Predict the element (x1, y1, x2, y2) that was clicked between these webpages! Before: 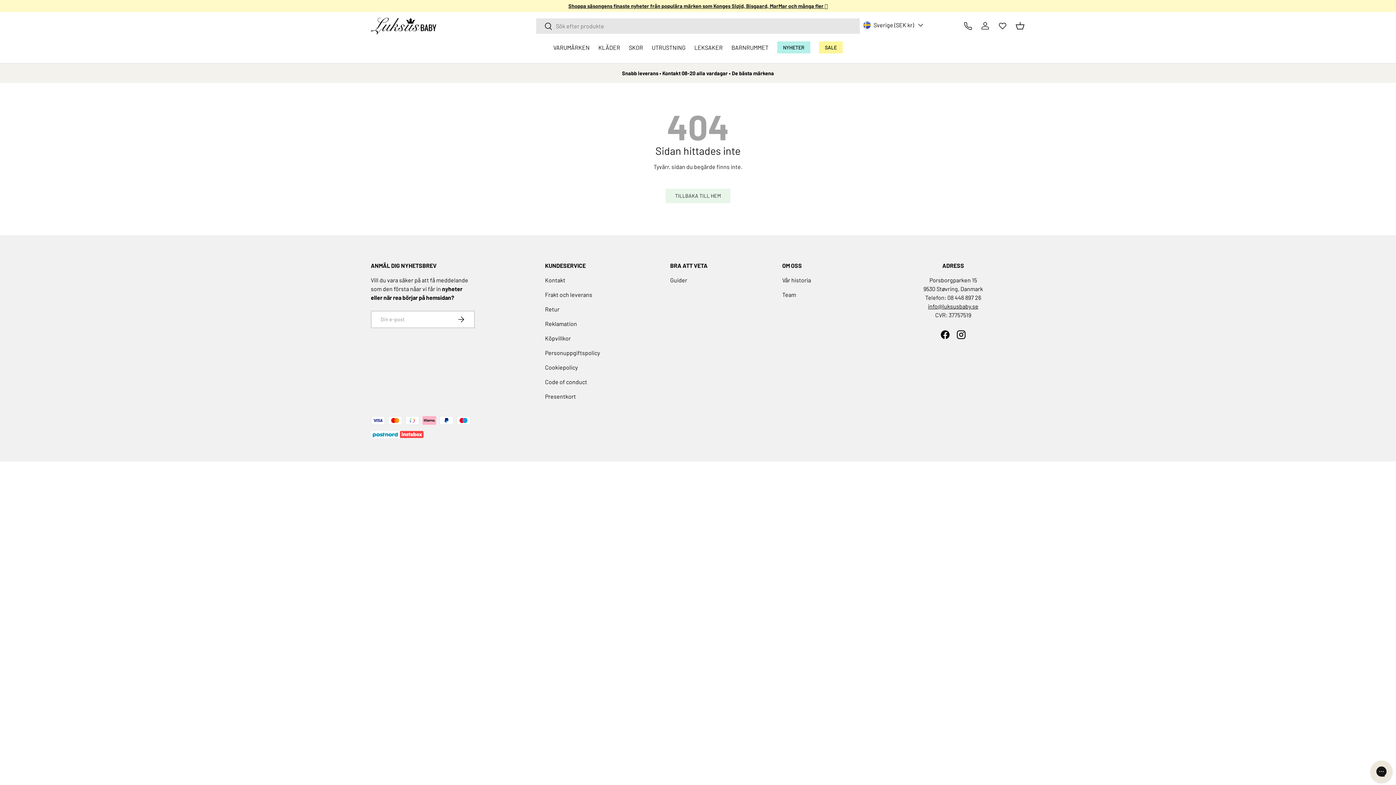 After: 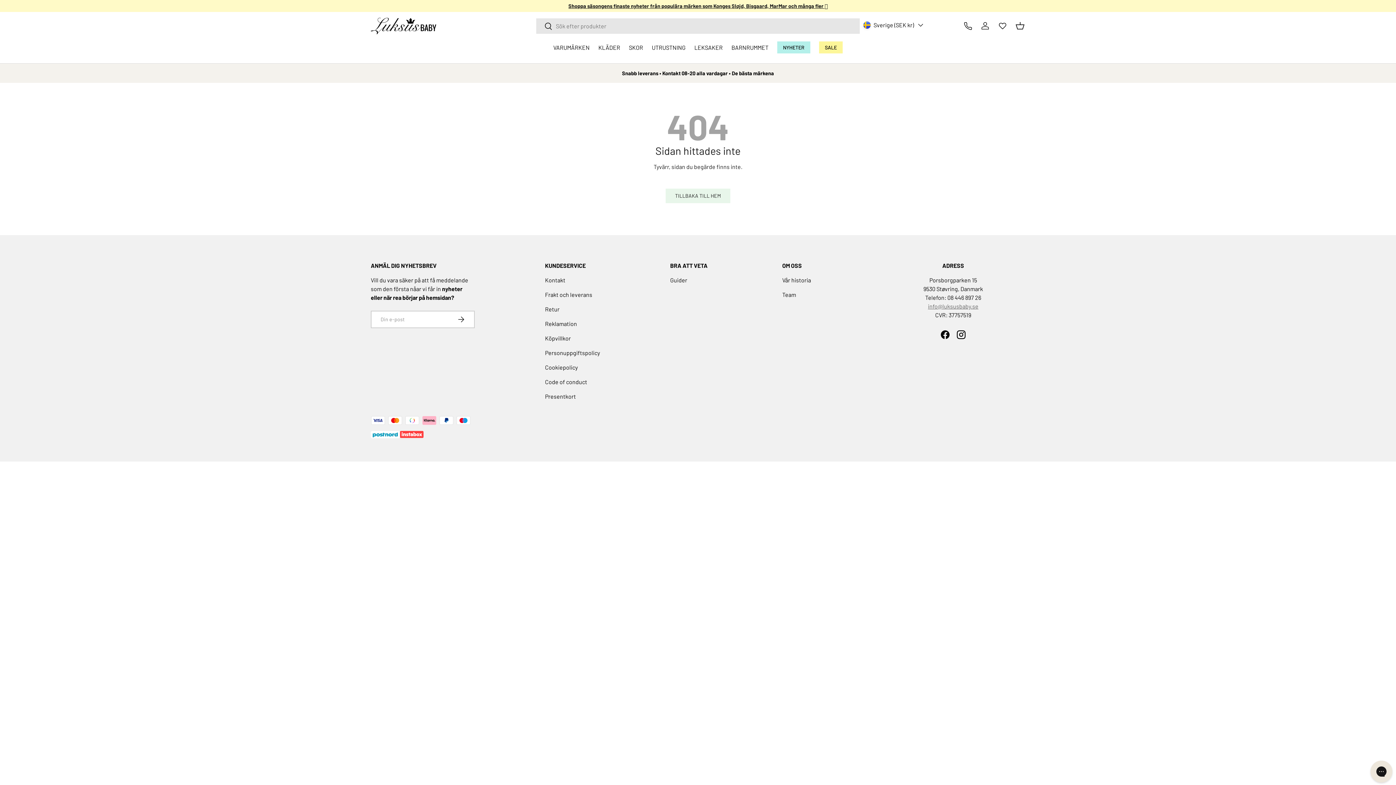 Action: label: info@luksusbaby.se
 bbox: (928, 302, 978, 309)